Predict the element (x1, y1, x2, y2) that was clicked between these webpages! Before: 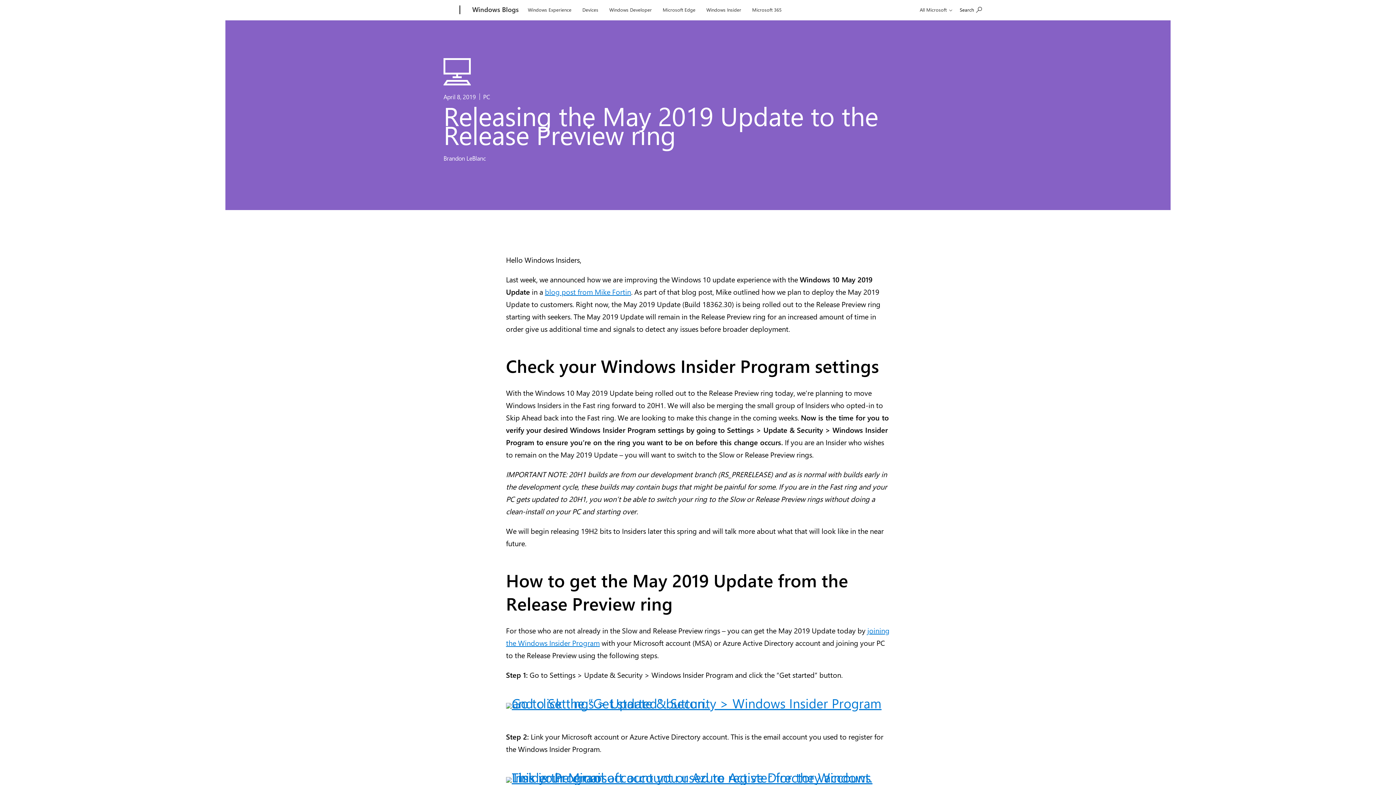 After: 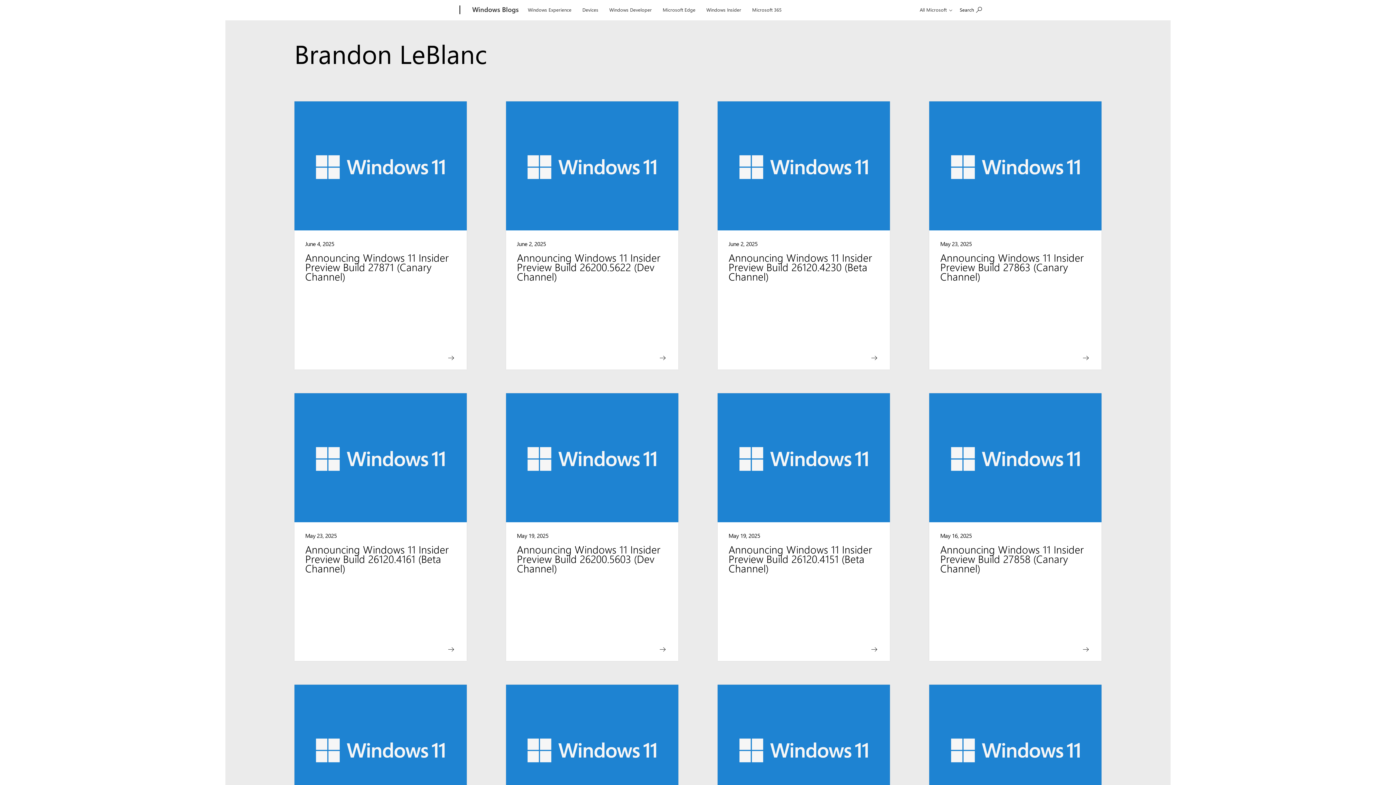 Action: bbox: (443, 154, 485, 162) label: Brandon LeBlanc